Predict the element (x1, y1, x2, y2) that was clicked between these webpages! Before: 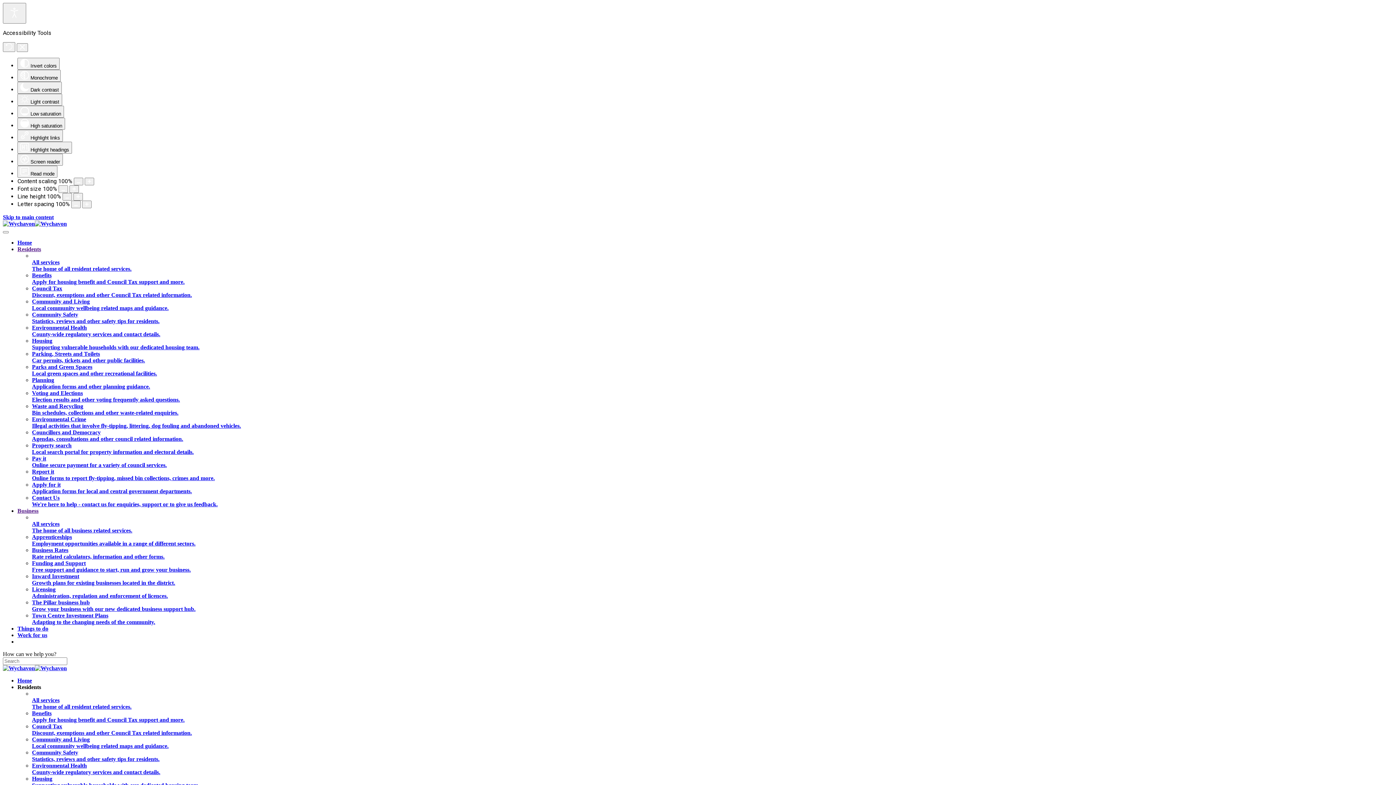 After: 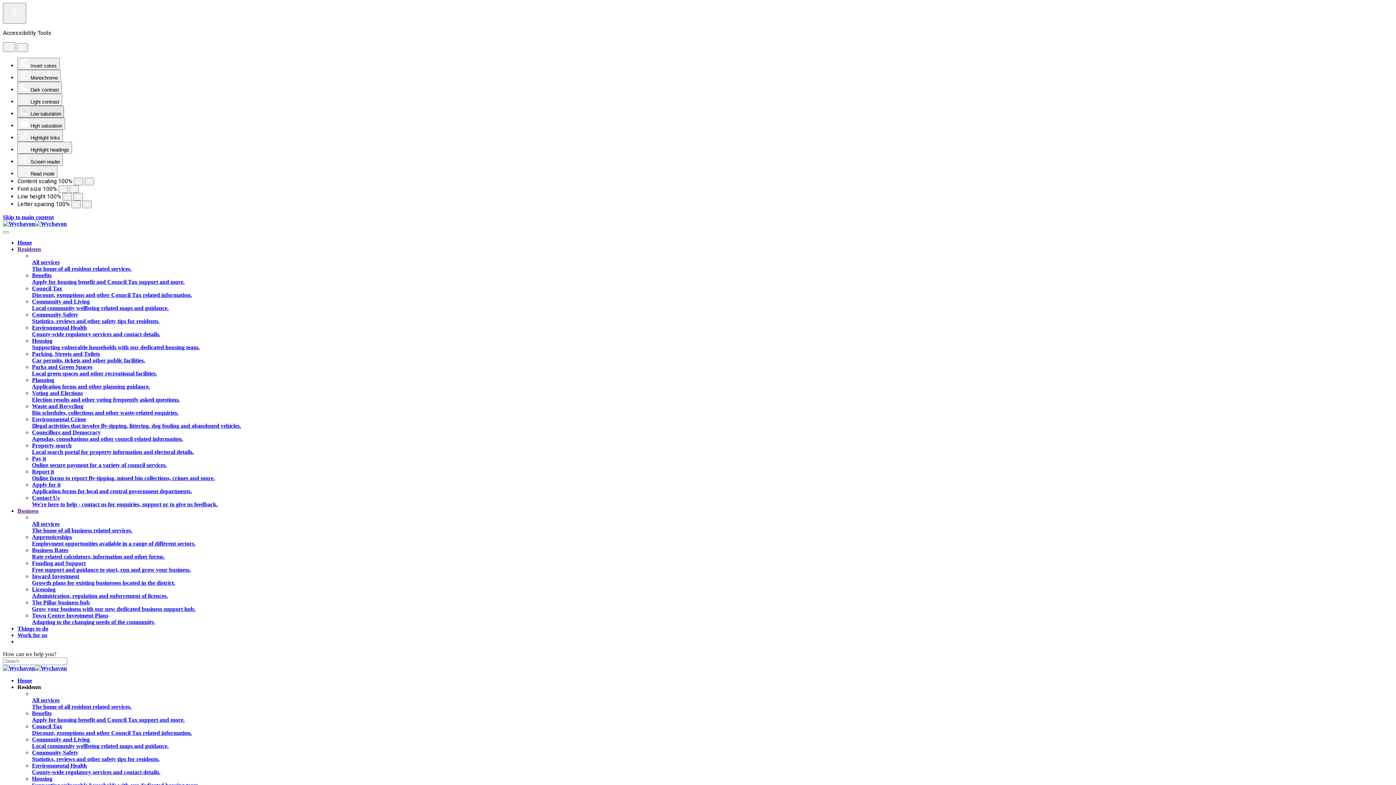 Action: label:  Low saturation bbox: (17, 105, 64, 117)